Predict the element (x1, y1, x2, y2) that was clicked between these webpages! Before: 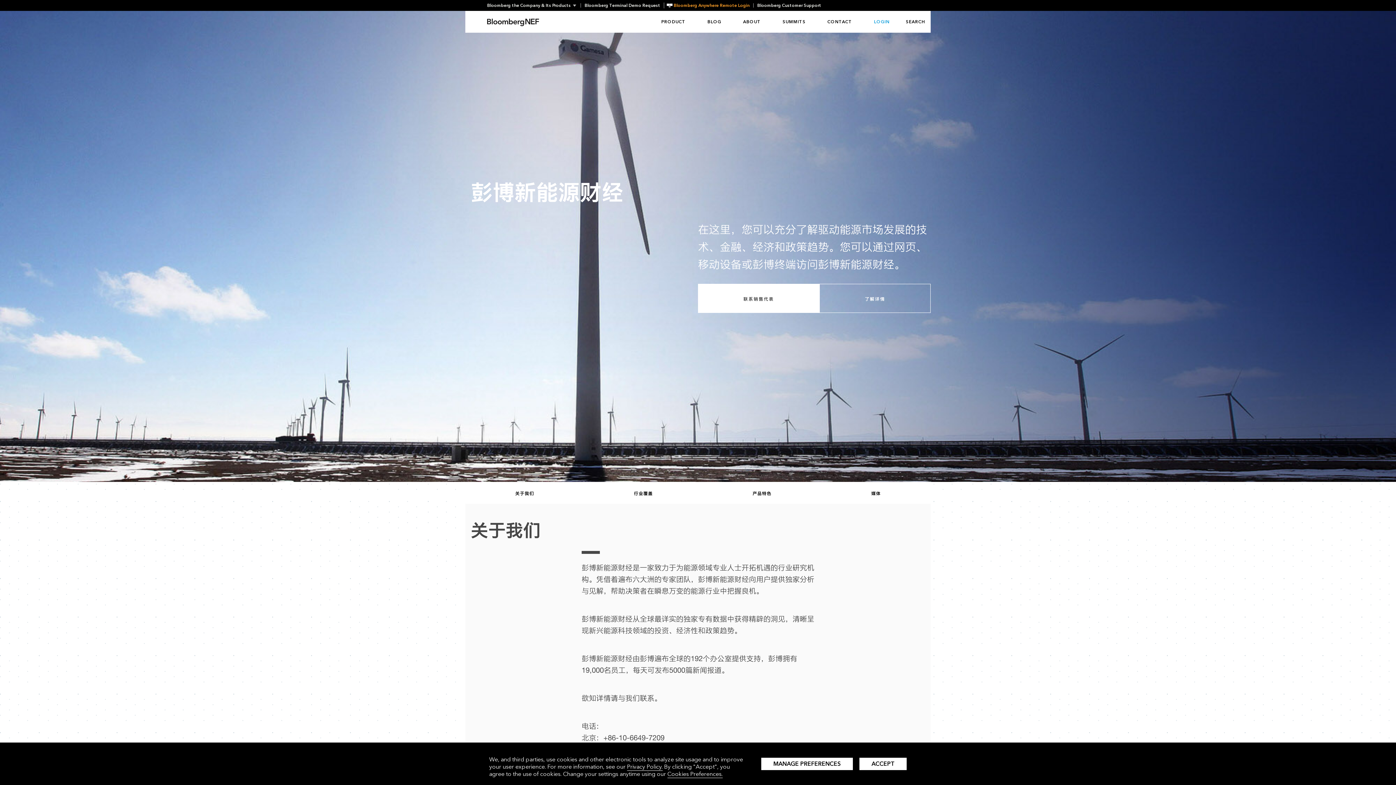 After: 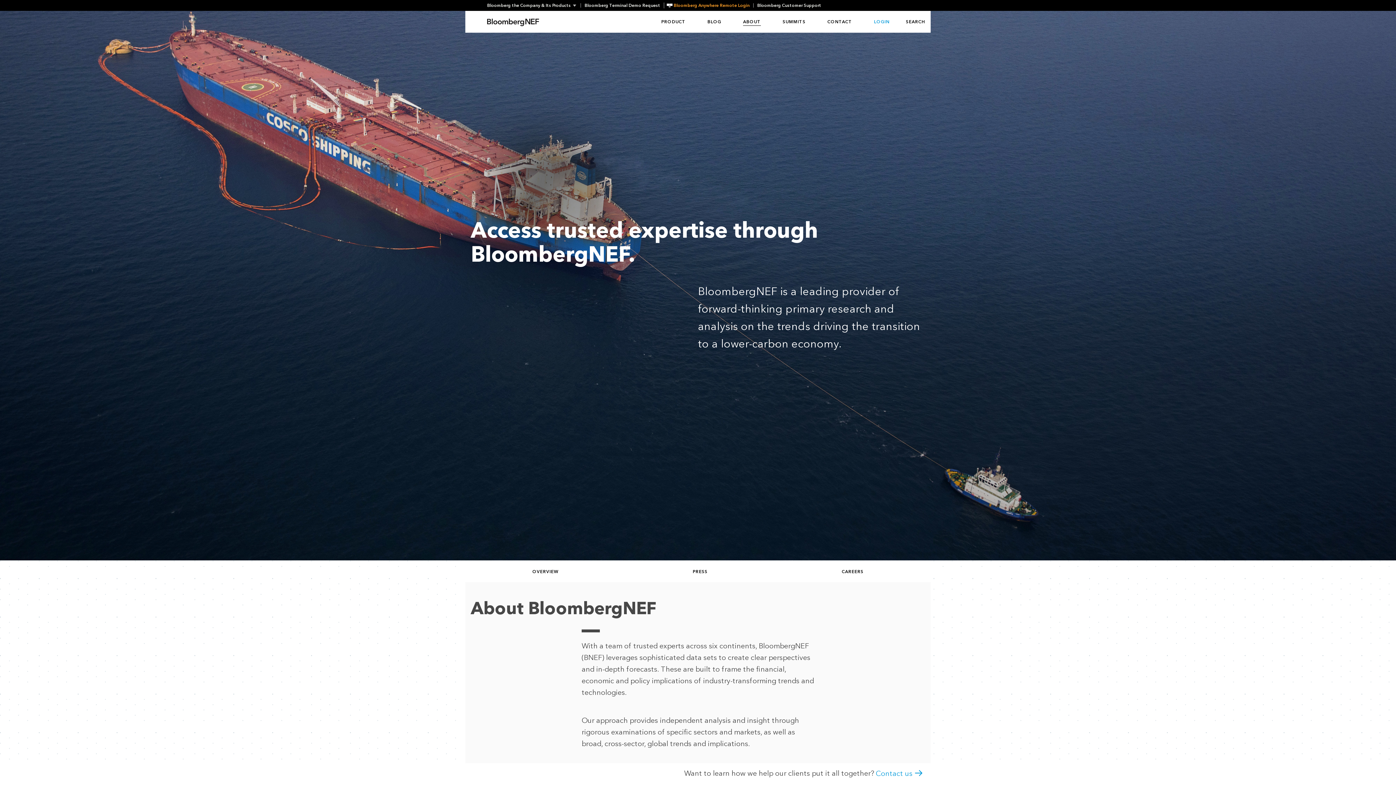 Action: label: ABOUT bbox: (743, 19, 761, 24)